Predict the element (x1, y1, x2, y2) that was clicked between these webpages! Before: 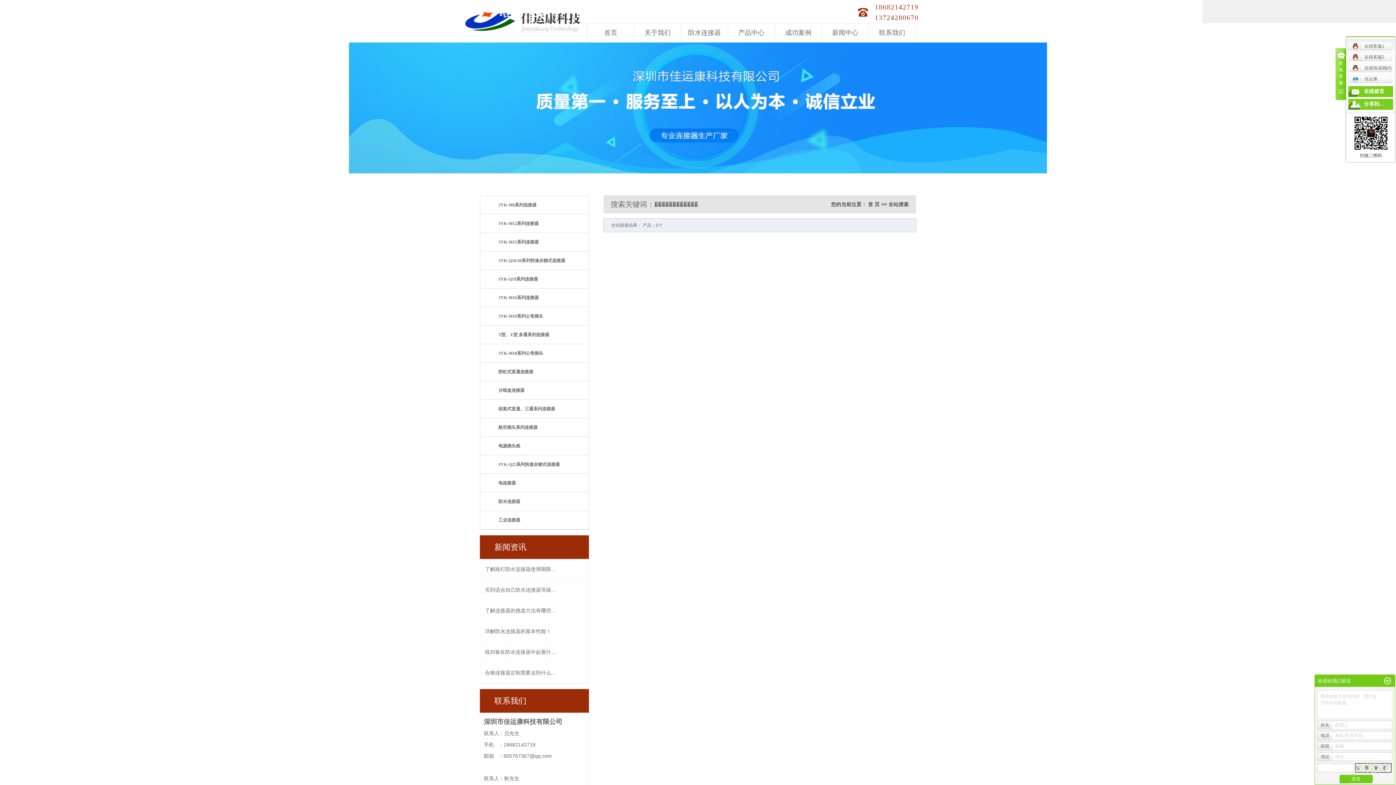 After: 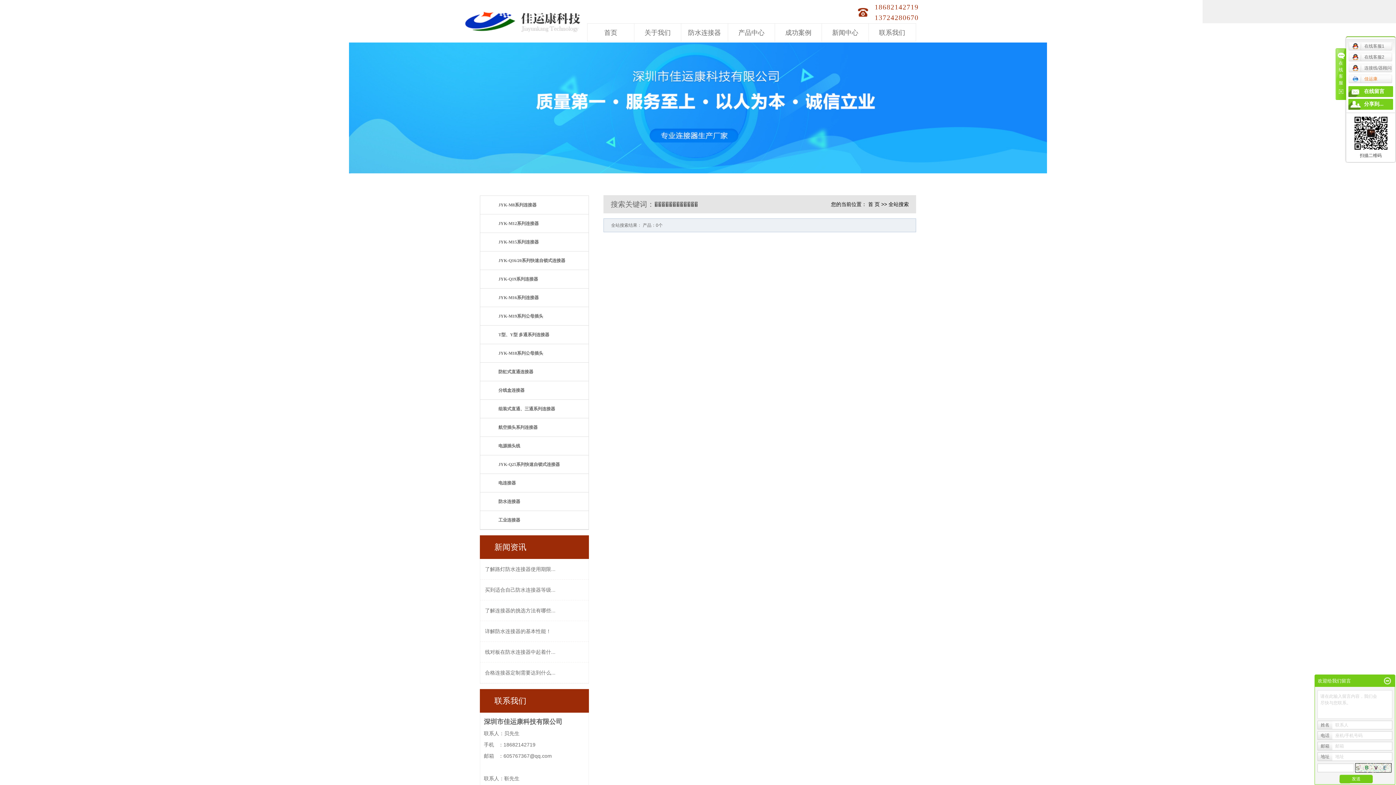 Action: label: 佳运康 bbox: (1351, 73, 1395, 84)